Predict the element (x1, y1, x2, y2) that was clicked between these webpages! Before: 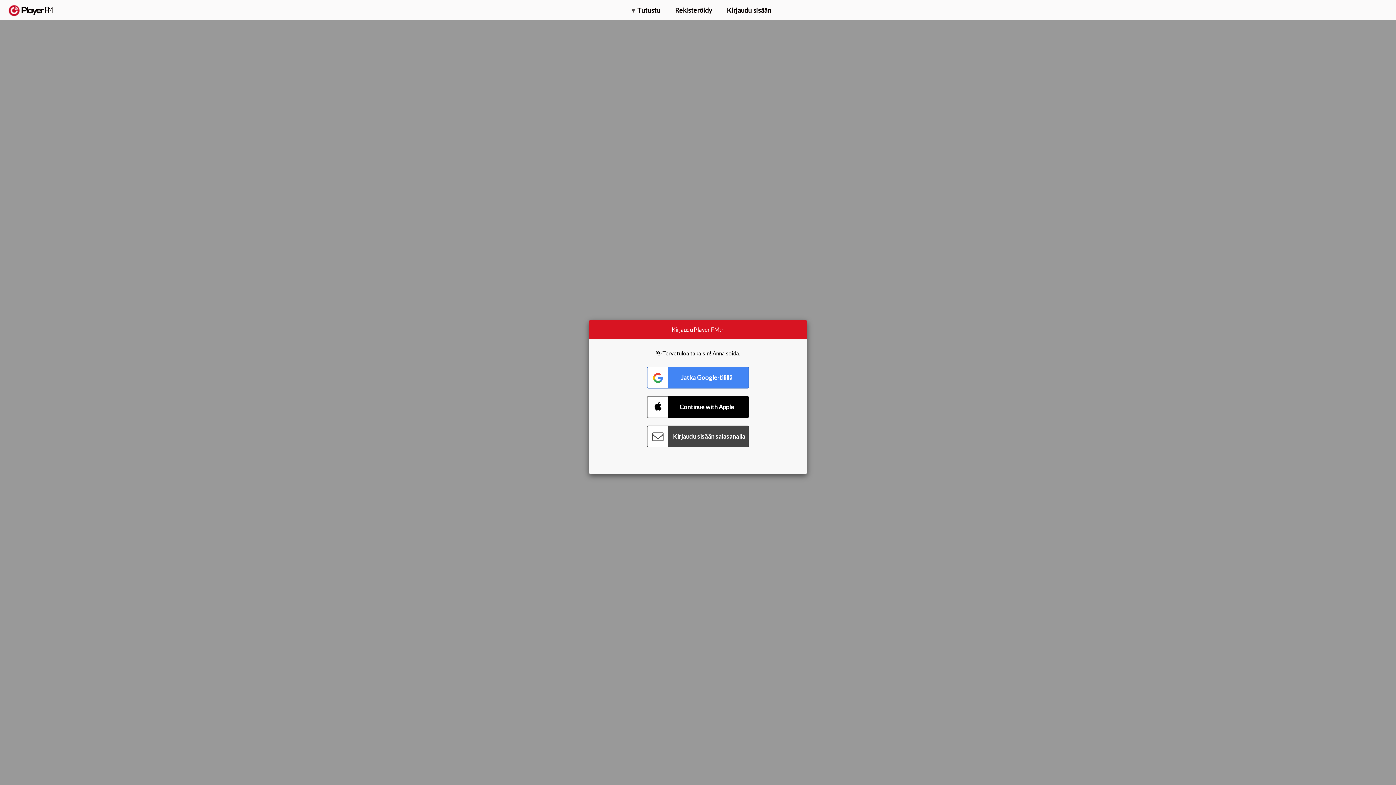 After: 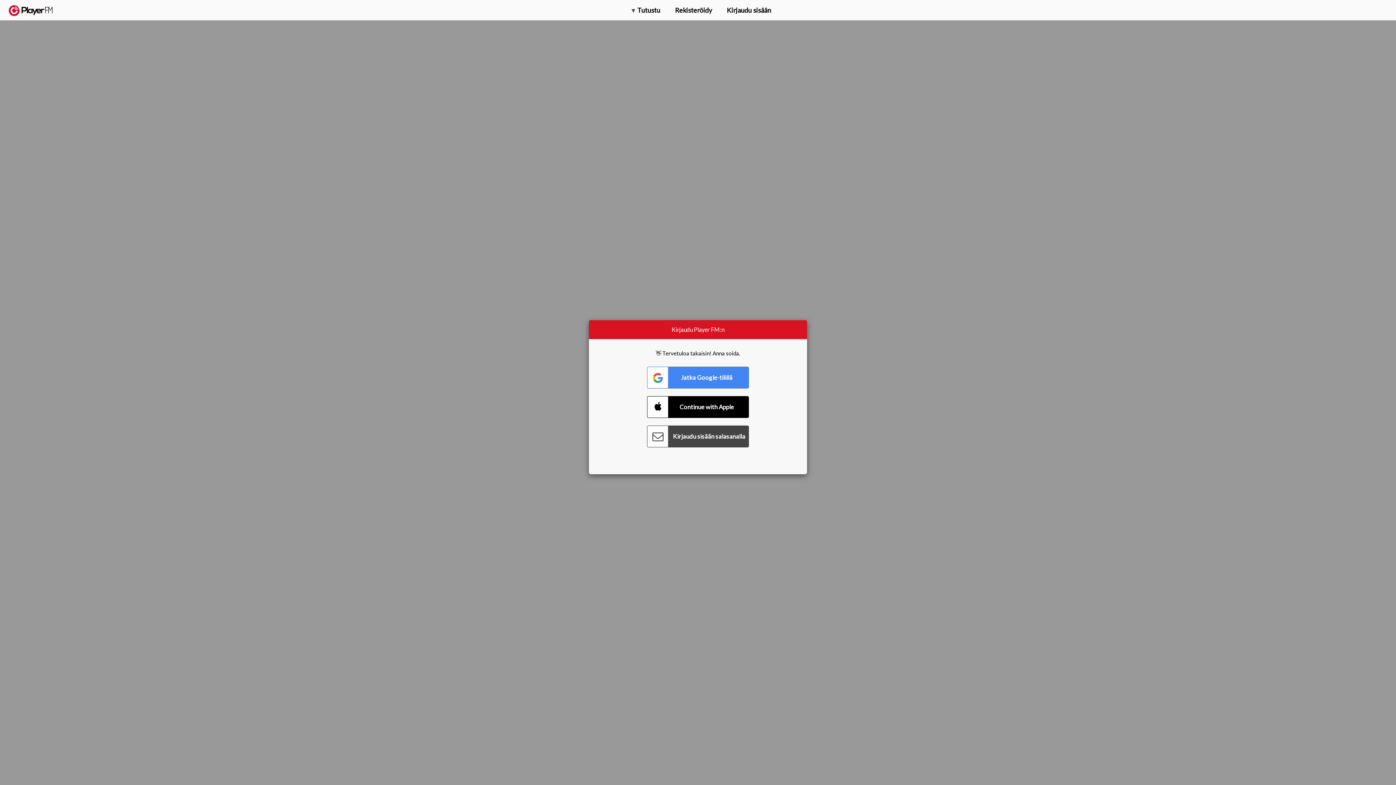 Action: bbox: (1357, 5, 1365, 12) label: Hae